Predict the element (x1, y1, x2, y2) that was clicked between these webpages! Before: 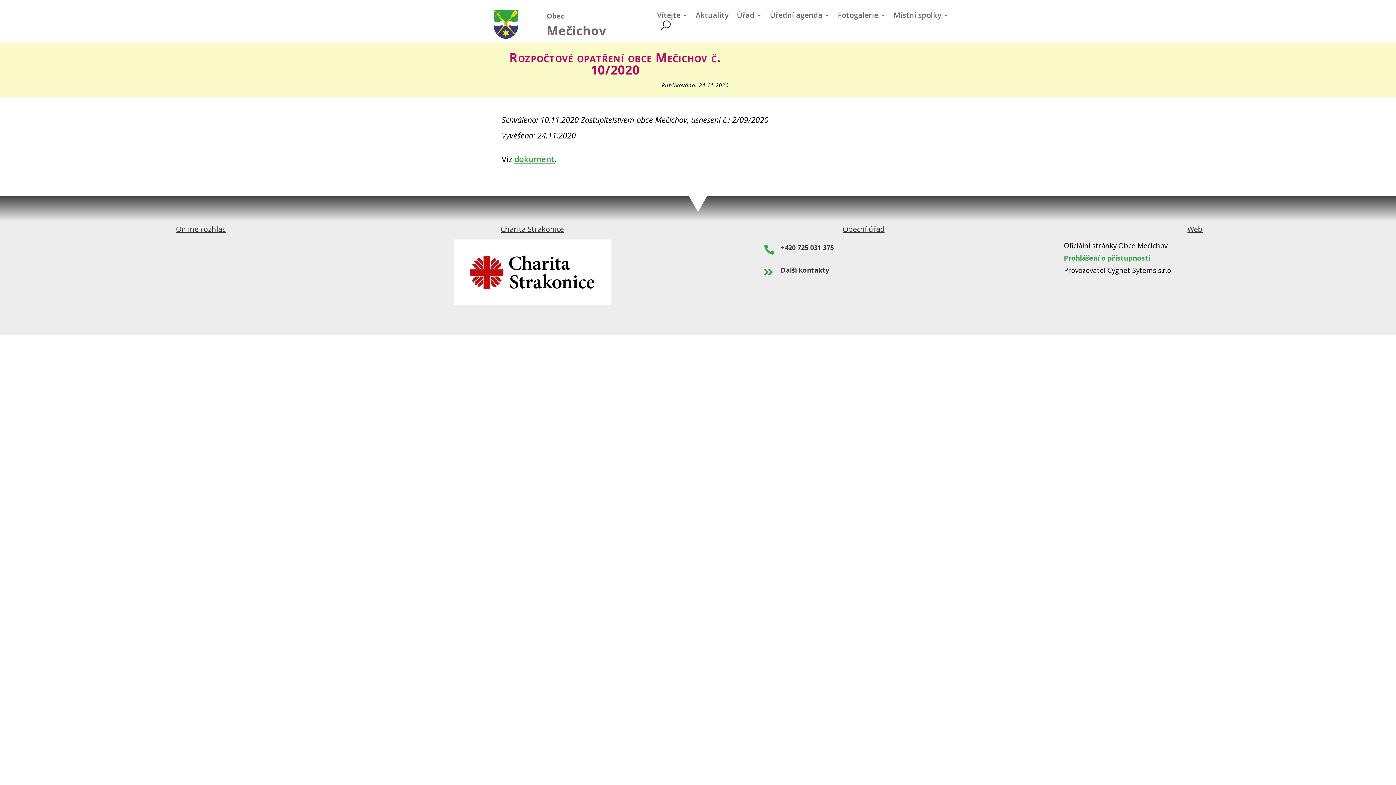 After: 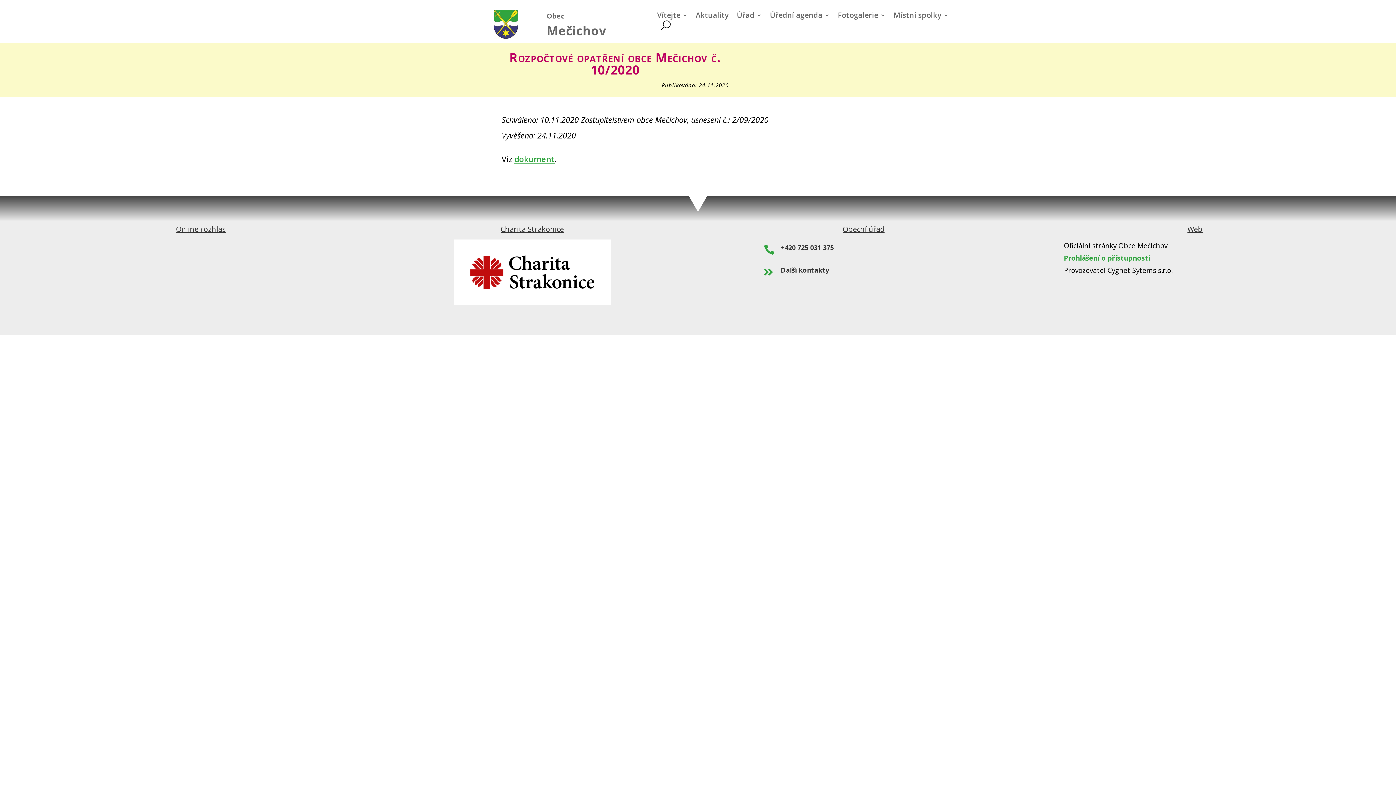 Action: bbox: (453, 300, 611, 307)